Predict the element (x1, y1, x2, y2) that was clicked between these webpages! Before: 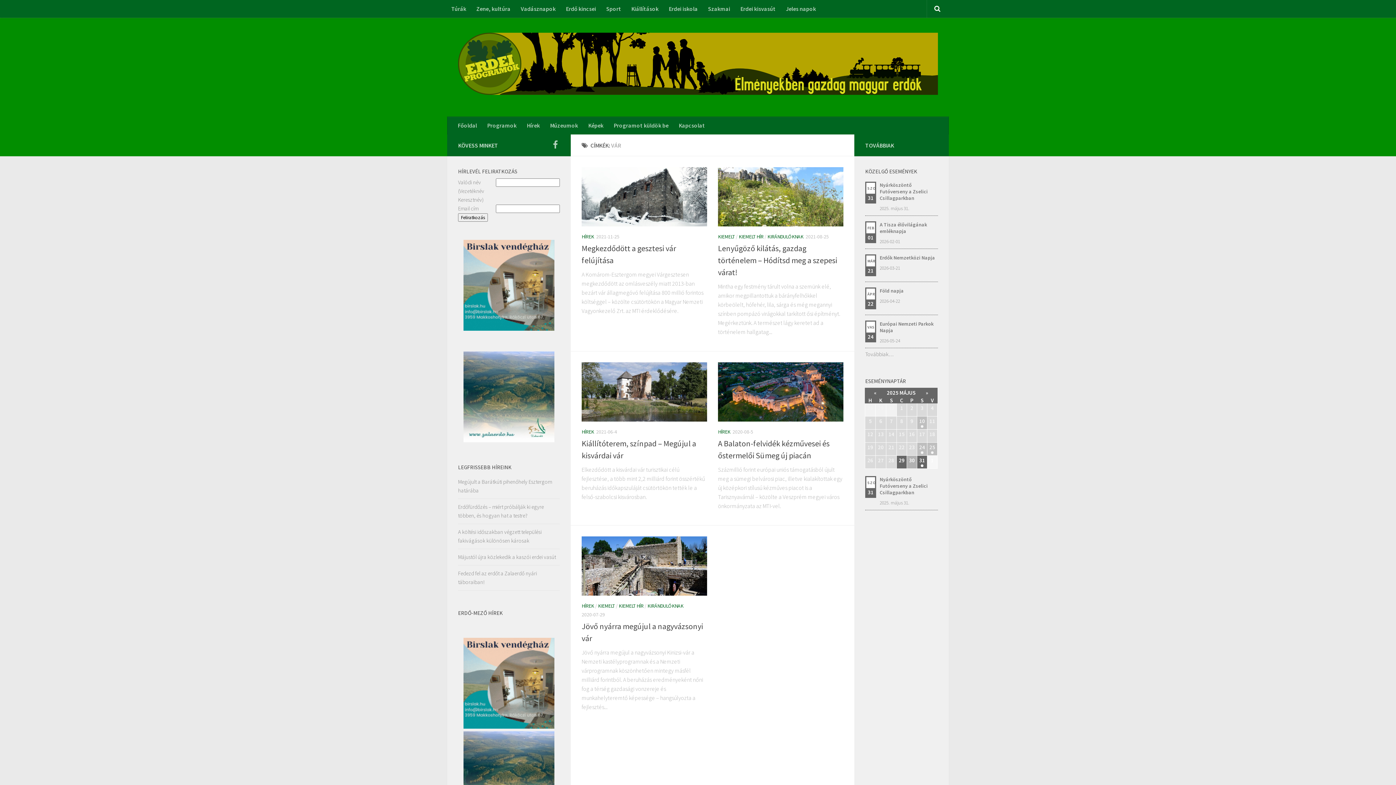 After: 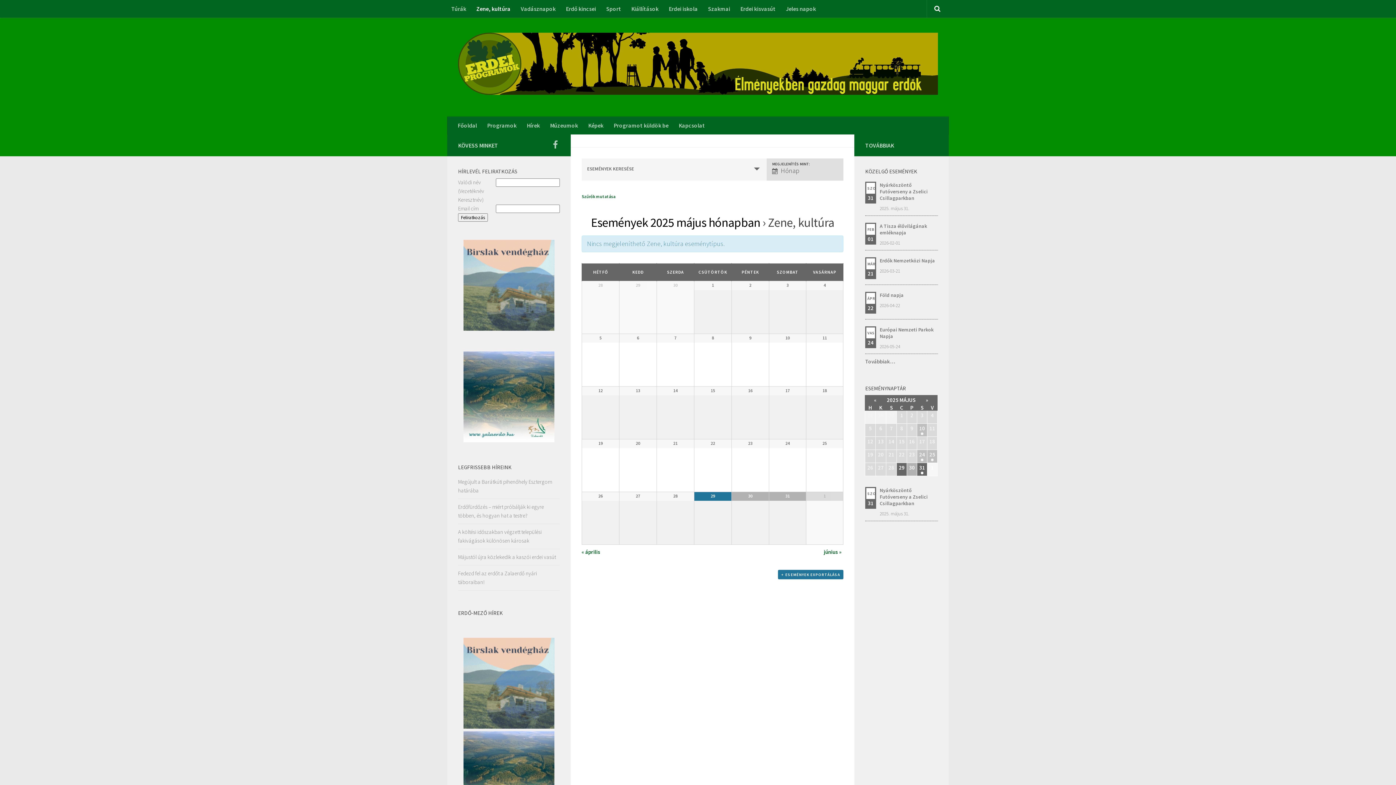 Action: bbox: (471, 0, 515, 17) label: Zene, kultúra